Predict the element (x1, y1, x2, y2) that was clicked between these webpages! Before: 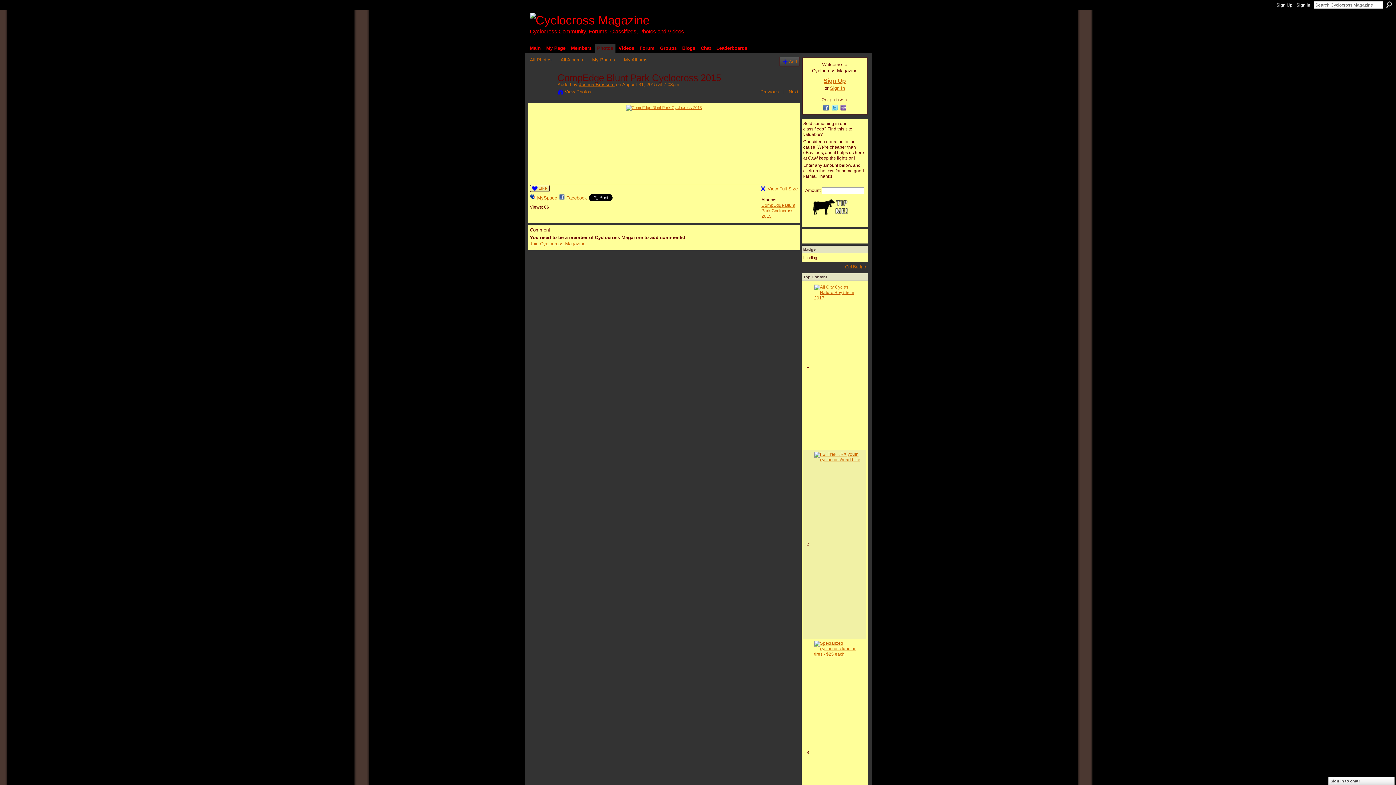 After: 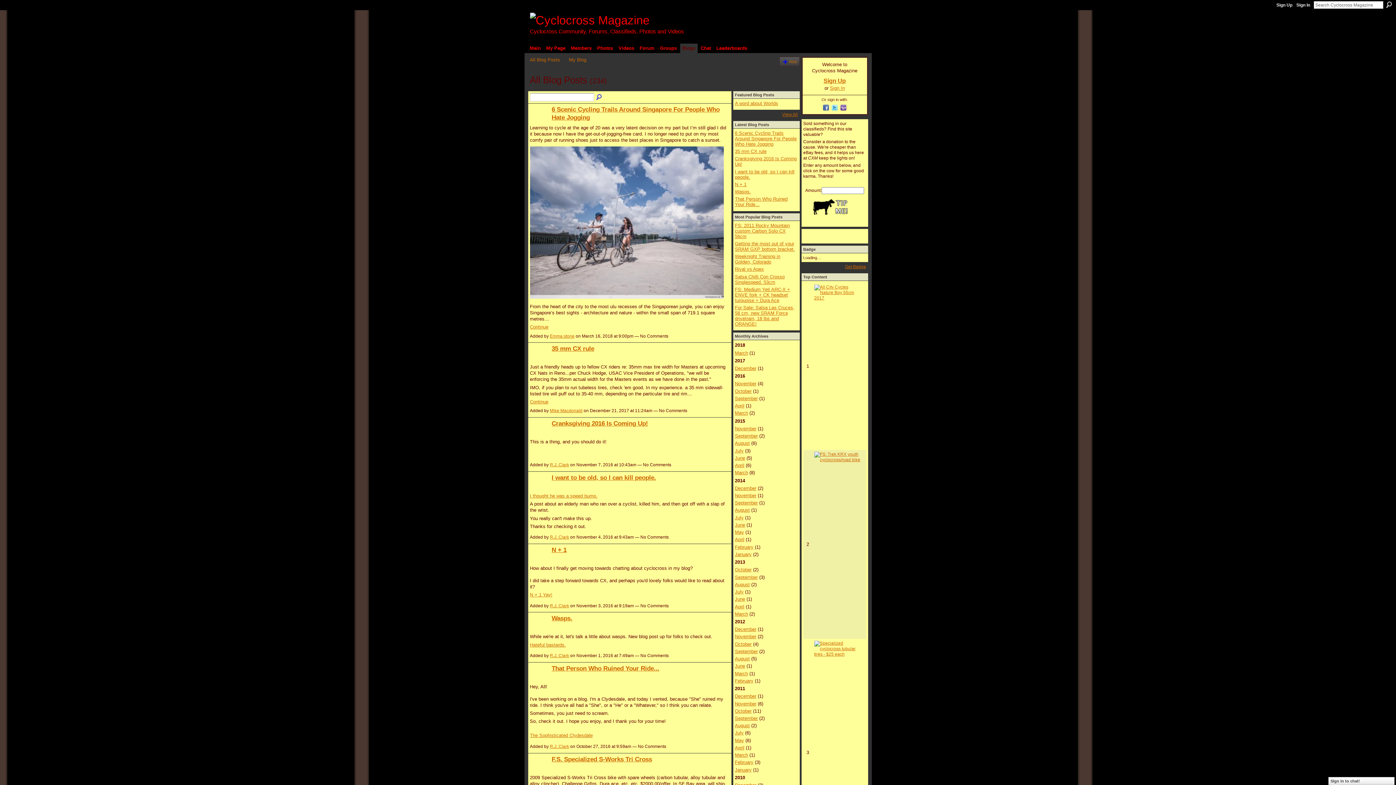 Action: bbox: (680, 43, 697, 52) label: Blogs